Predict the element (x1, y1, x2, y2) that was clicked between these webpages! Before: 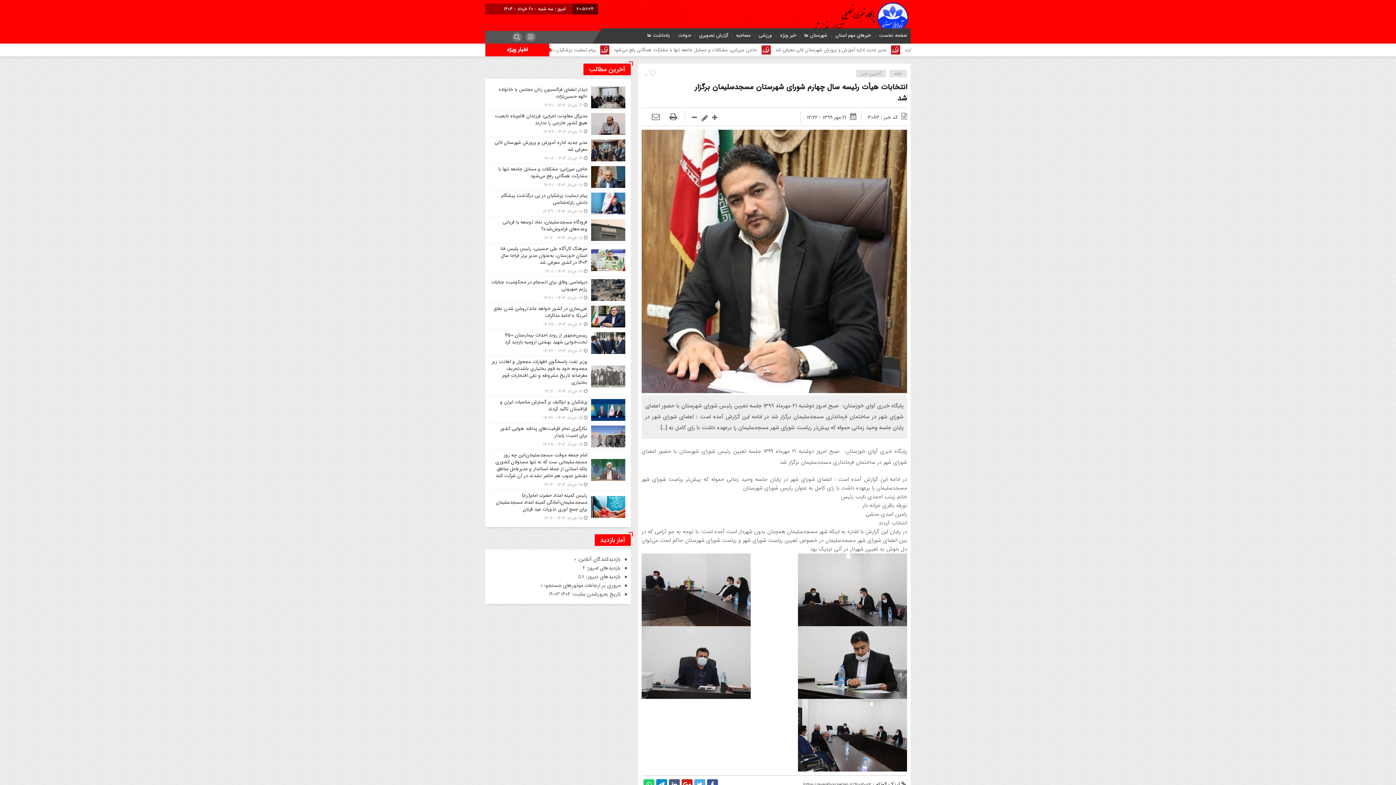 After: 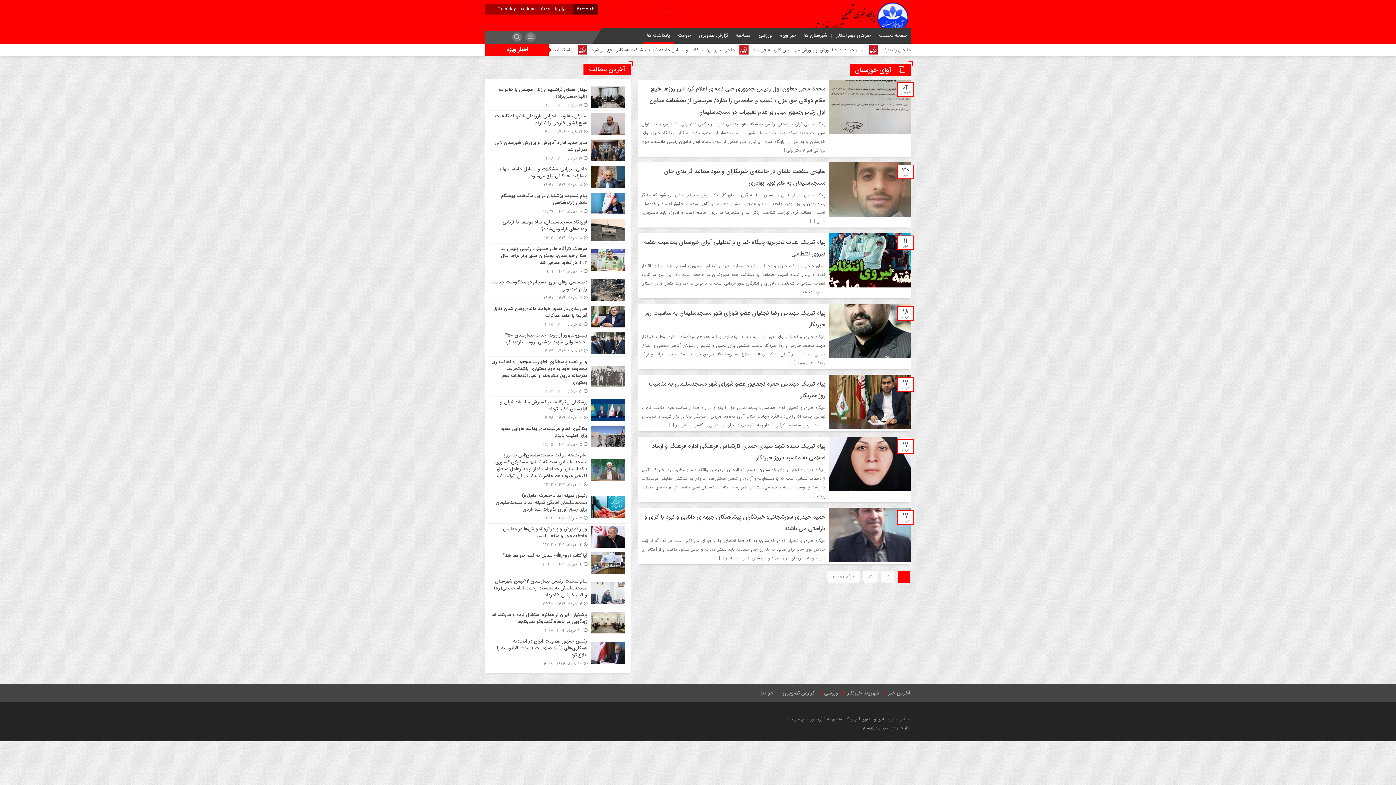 Action: label: یادداشت ها bbox: (645, 31, 672, 39)